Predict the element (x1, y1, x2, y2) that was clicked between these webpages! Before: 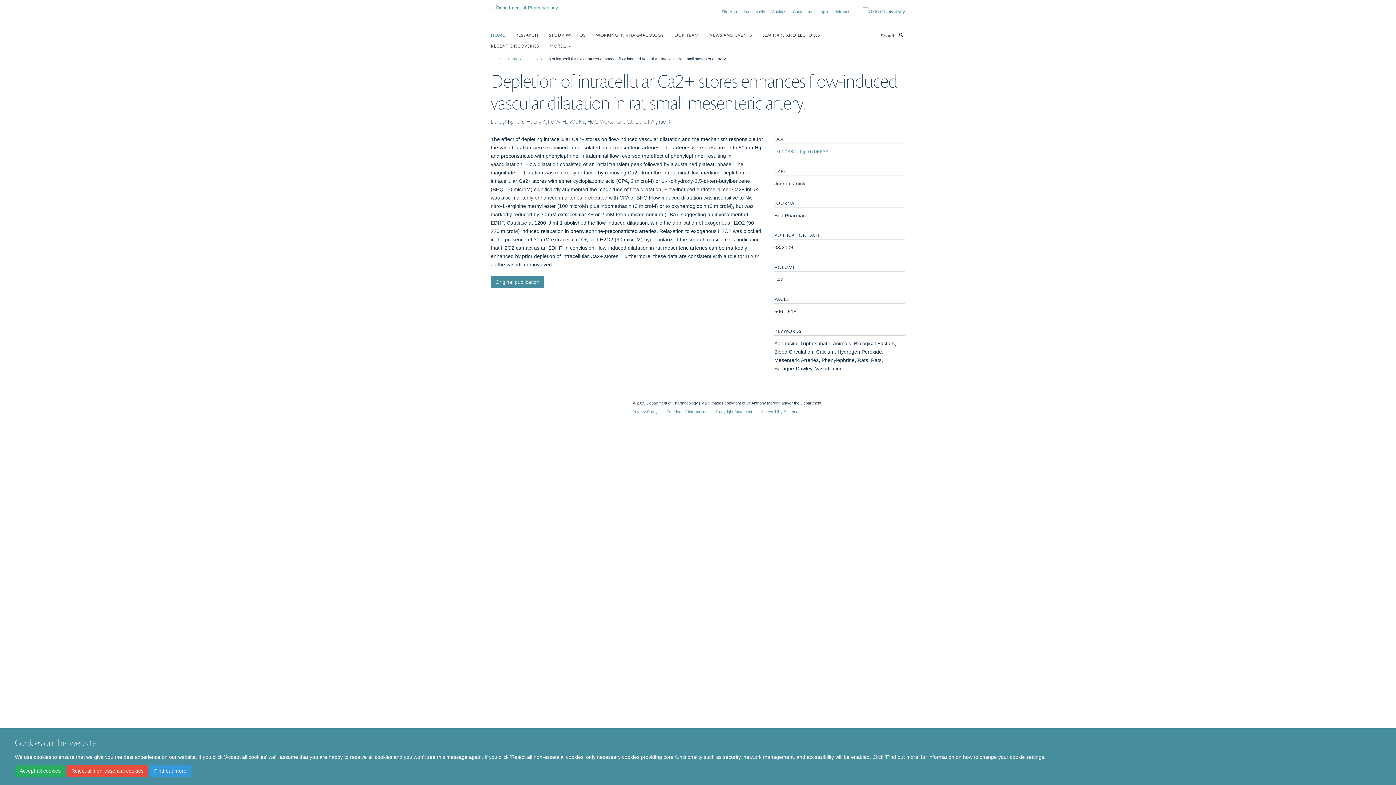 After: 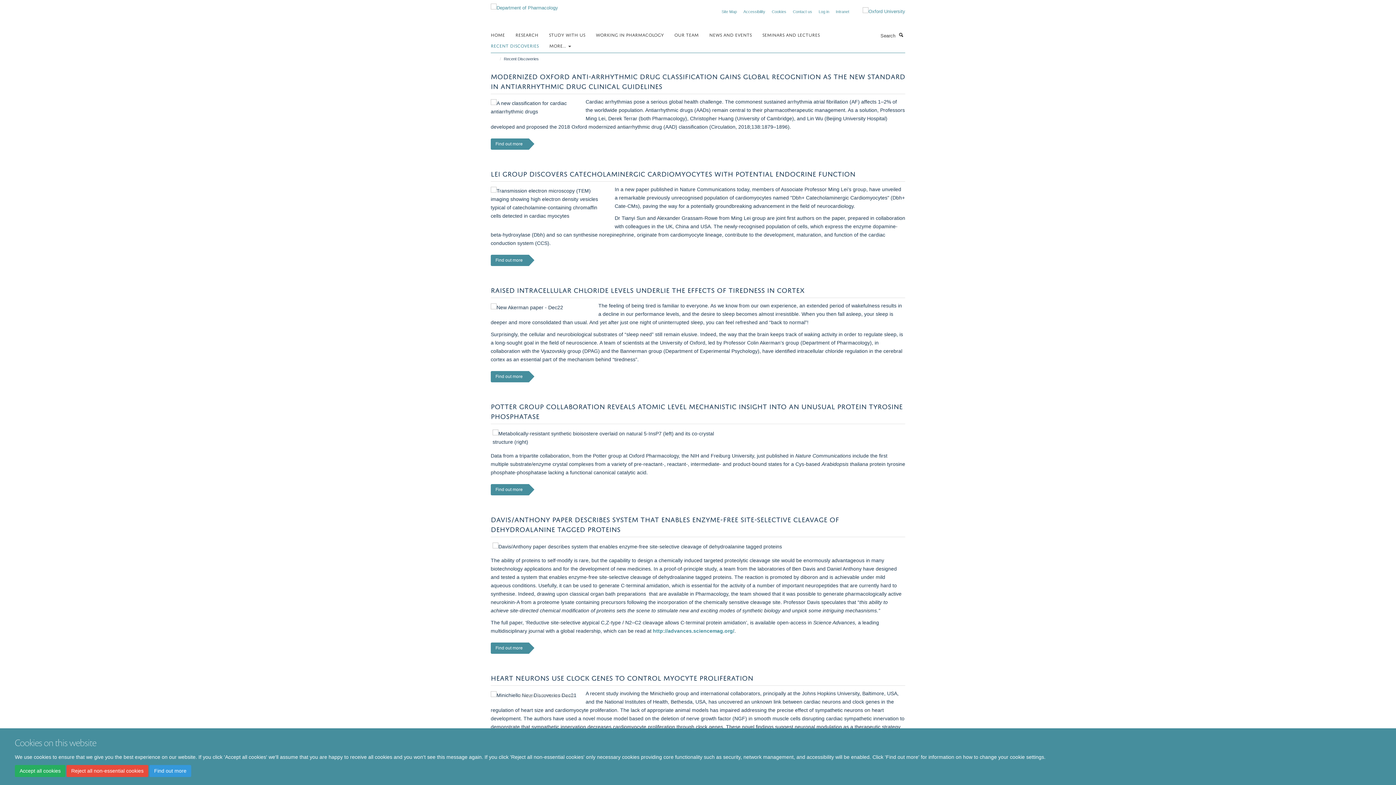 Action: bbox: (490, 40, 548, 50) label: RECENT DISCOVERIES